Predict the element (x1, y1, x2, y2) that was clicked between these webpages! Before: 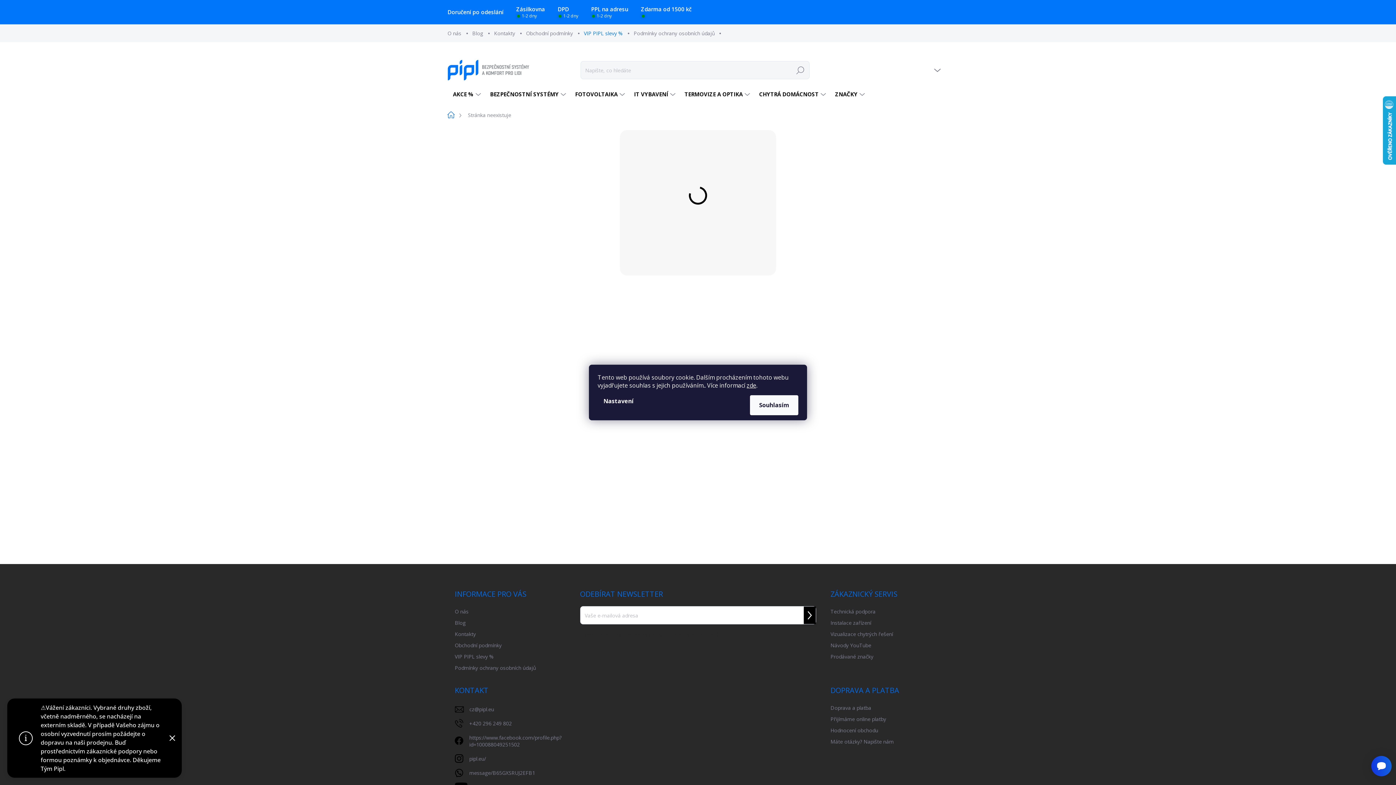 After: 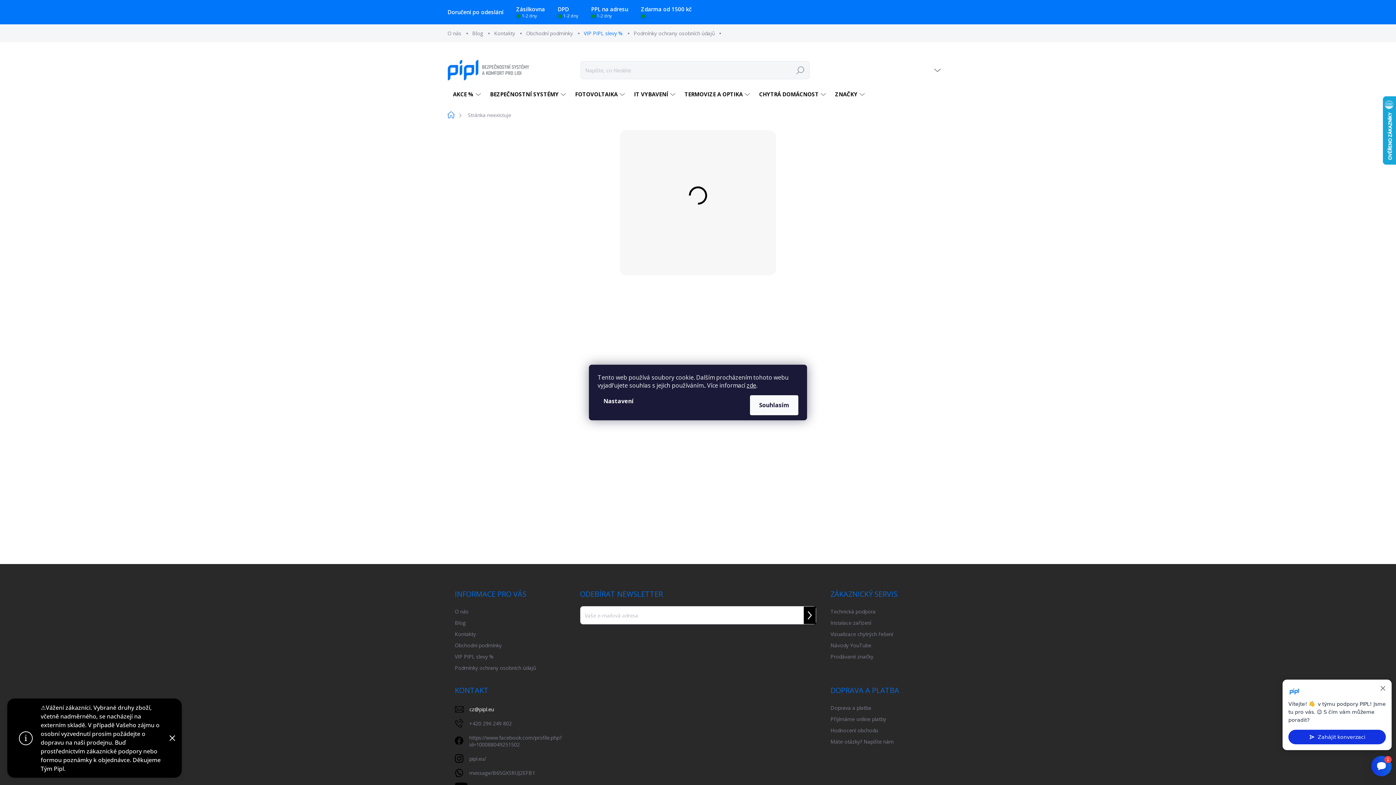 Action: bbox: (469, 704, 494, 714) label: cz@pipl.eu